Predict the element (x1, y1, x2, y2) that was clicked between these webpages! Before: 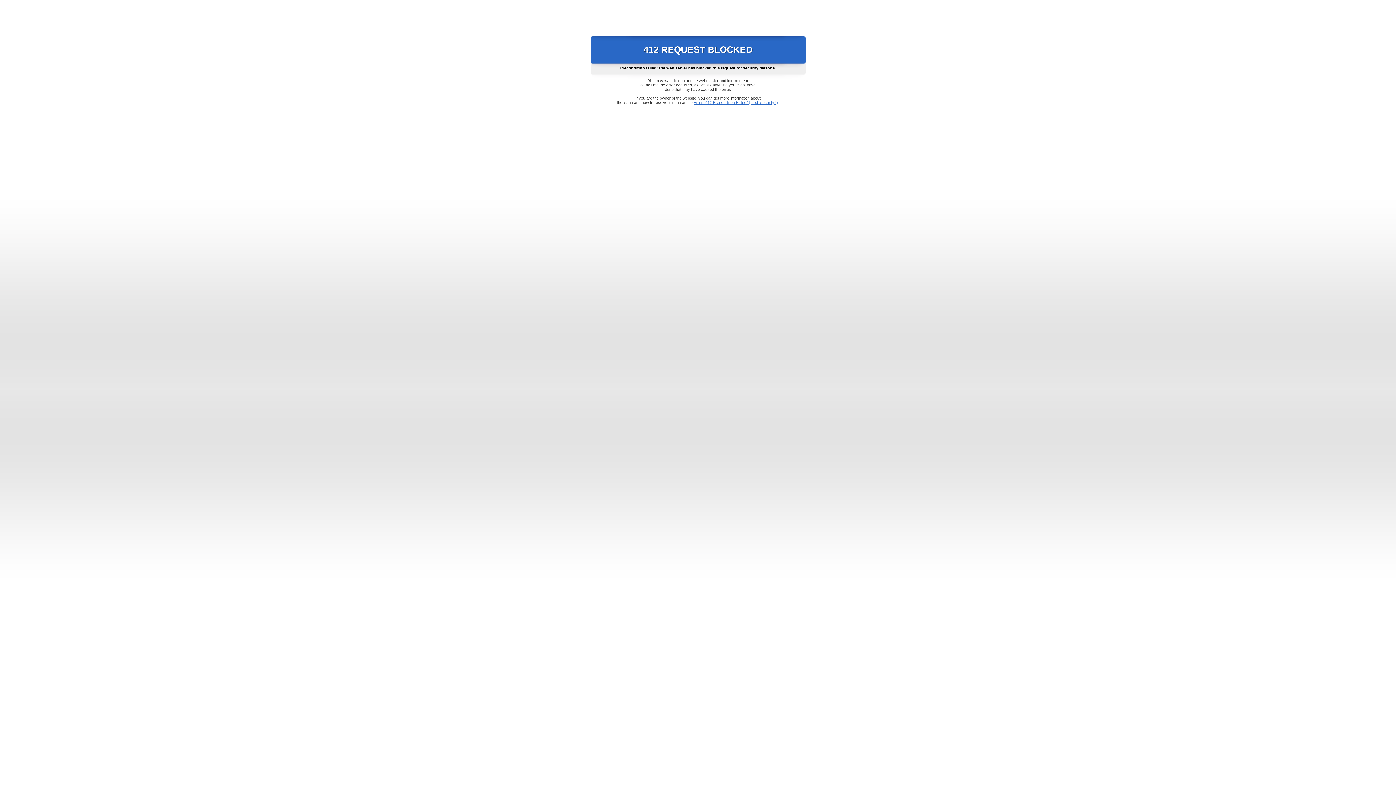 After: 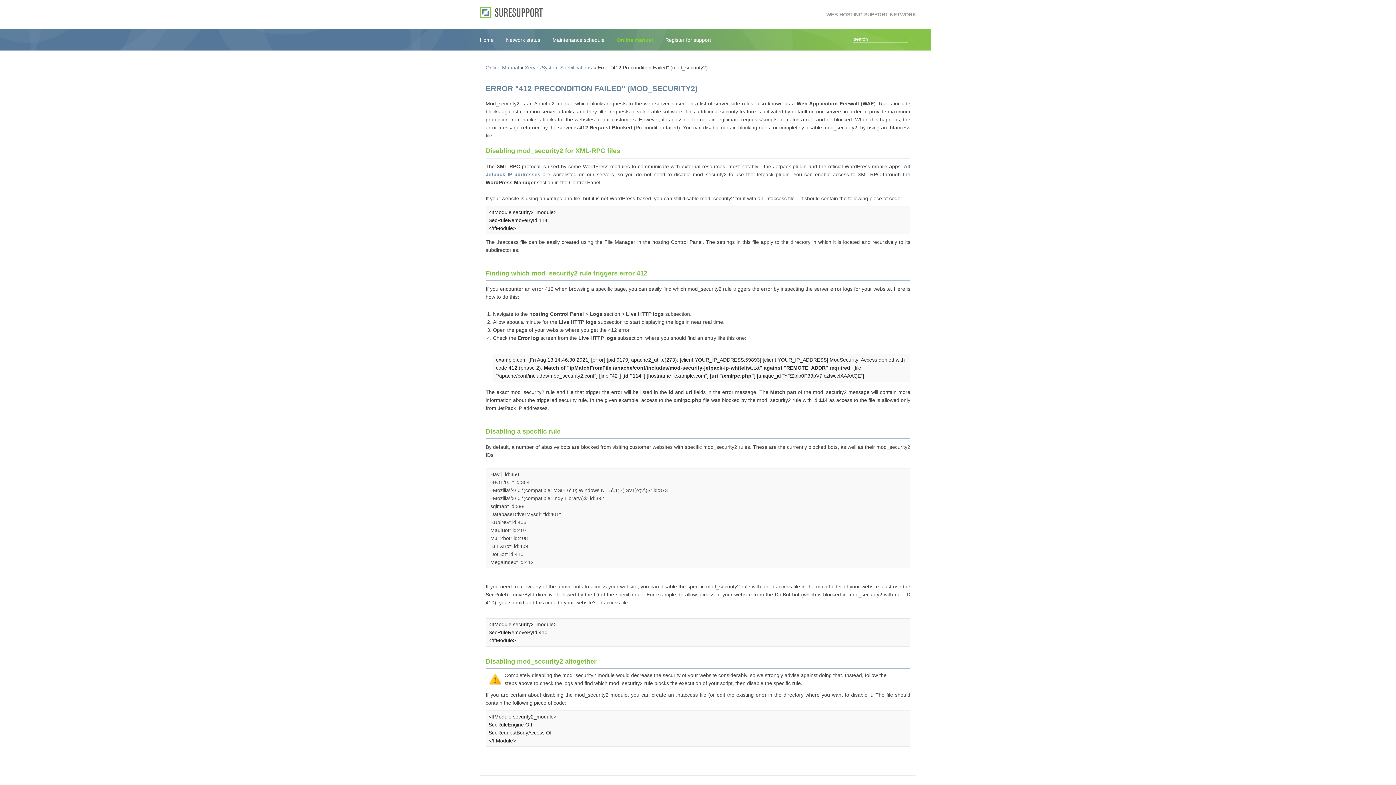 Action: bbox: (693, 100, 778, 104) label: Error "412 Precondition Failed" (mod_security2)